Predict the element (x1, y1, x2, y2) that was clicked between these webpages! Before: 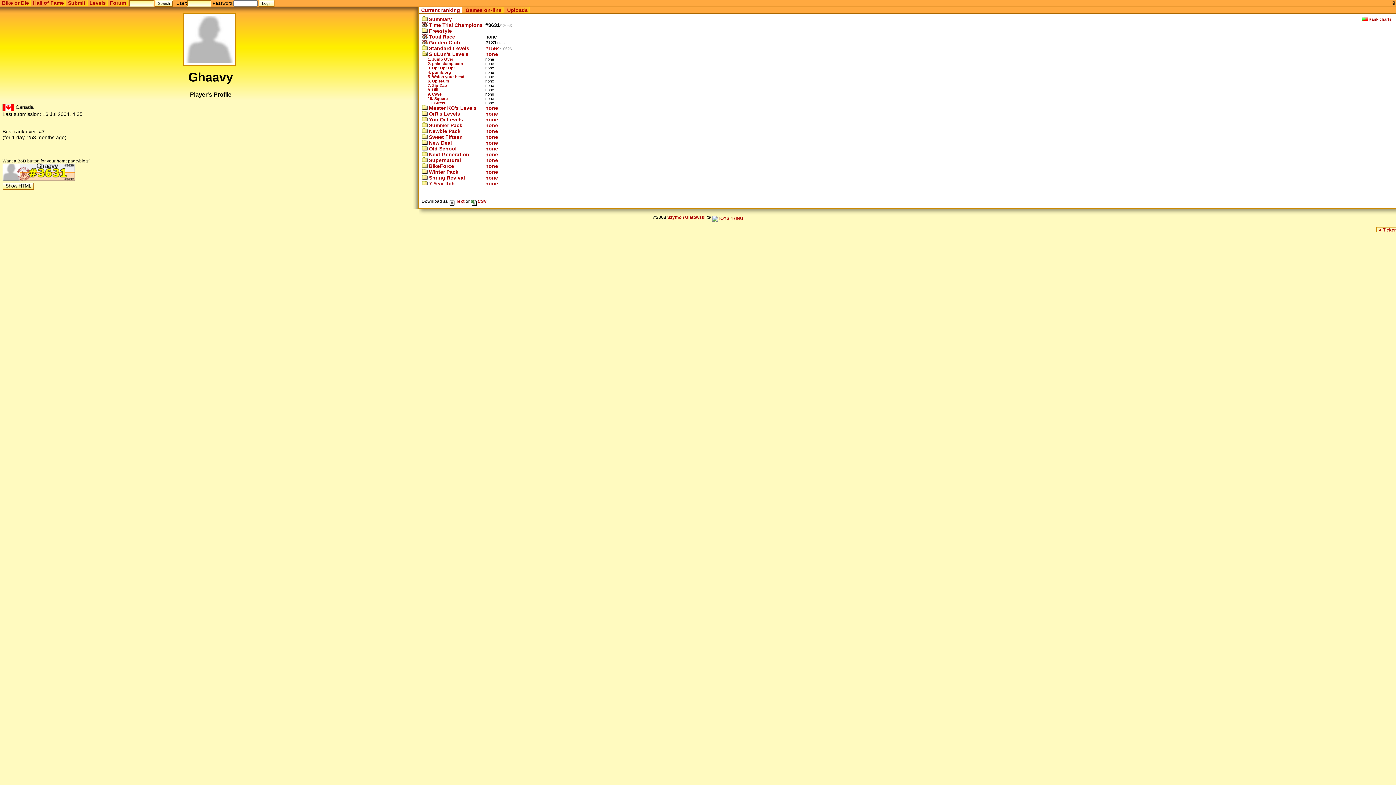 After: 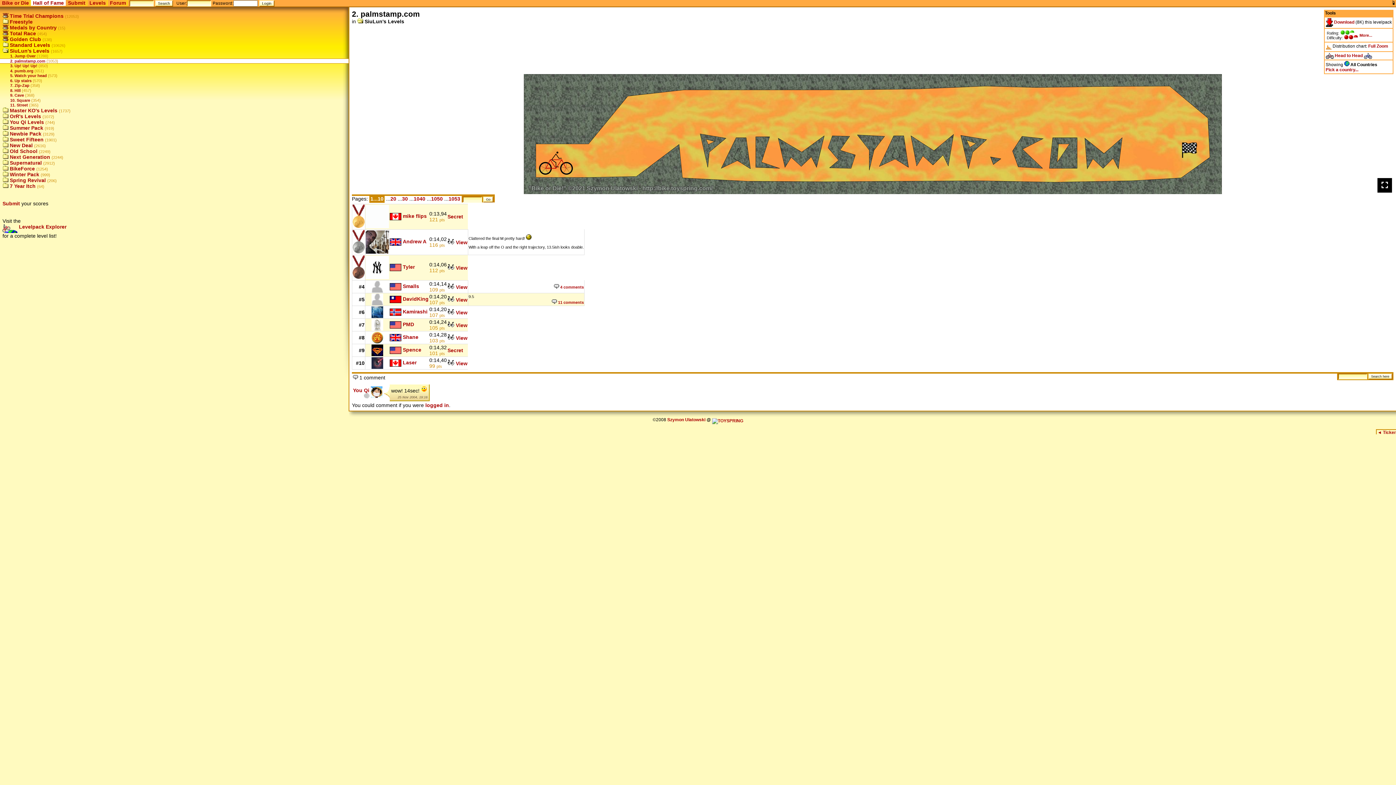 Action: label: 2. palmstamp.com bbox: (427, 61, 463, 65)